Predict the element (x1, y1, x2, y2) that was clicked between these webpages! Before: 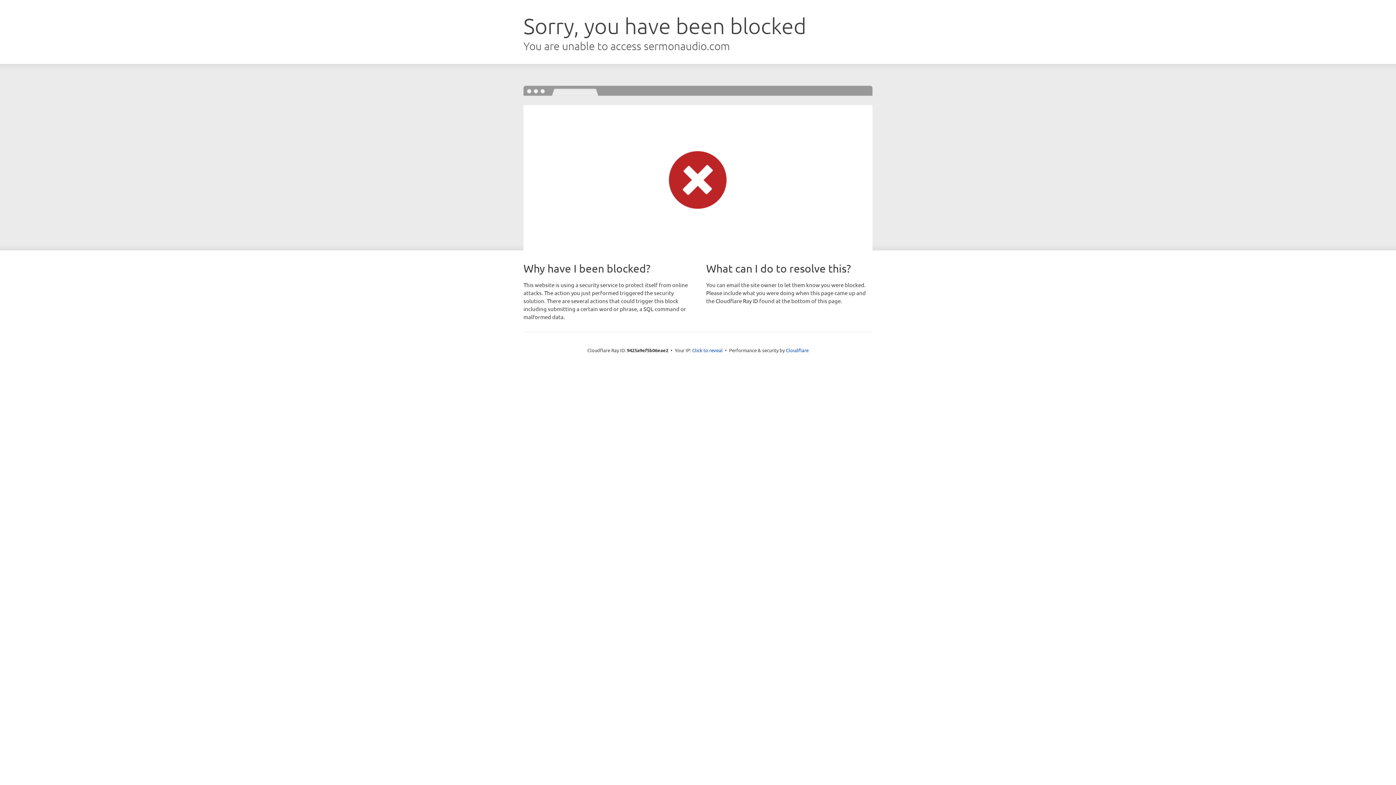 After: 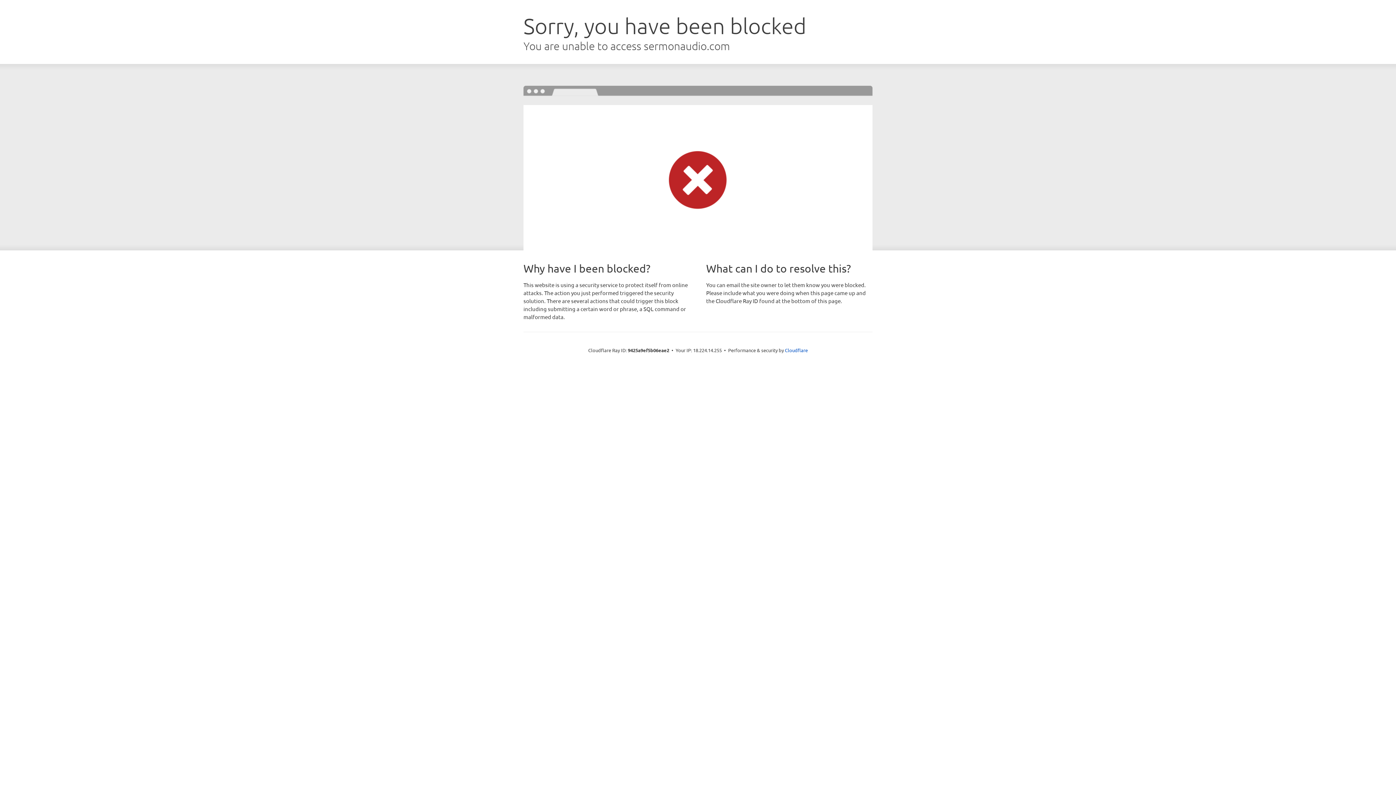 Action: bbox: (692, 346, 722, 353) label: Click to reveal